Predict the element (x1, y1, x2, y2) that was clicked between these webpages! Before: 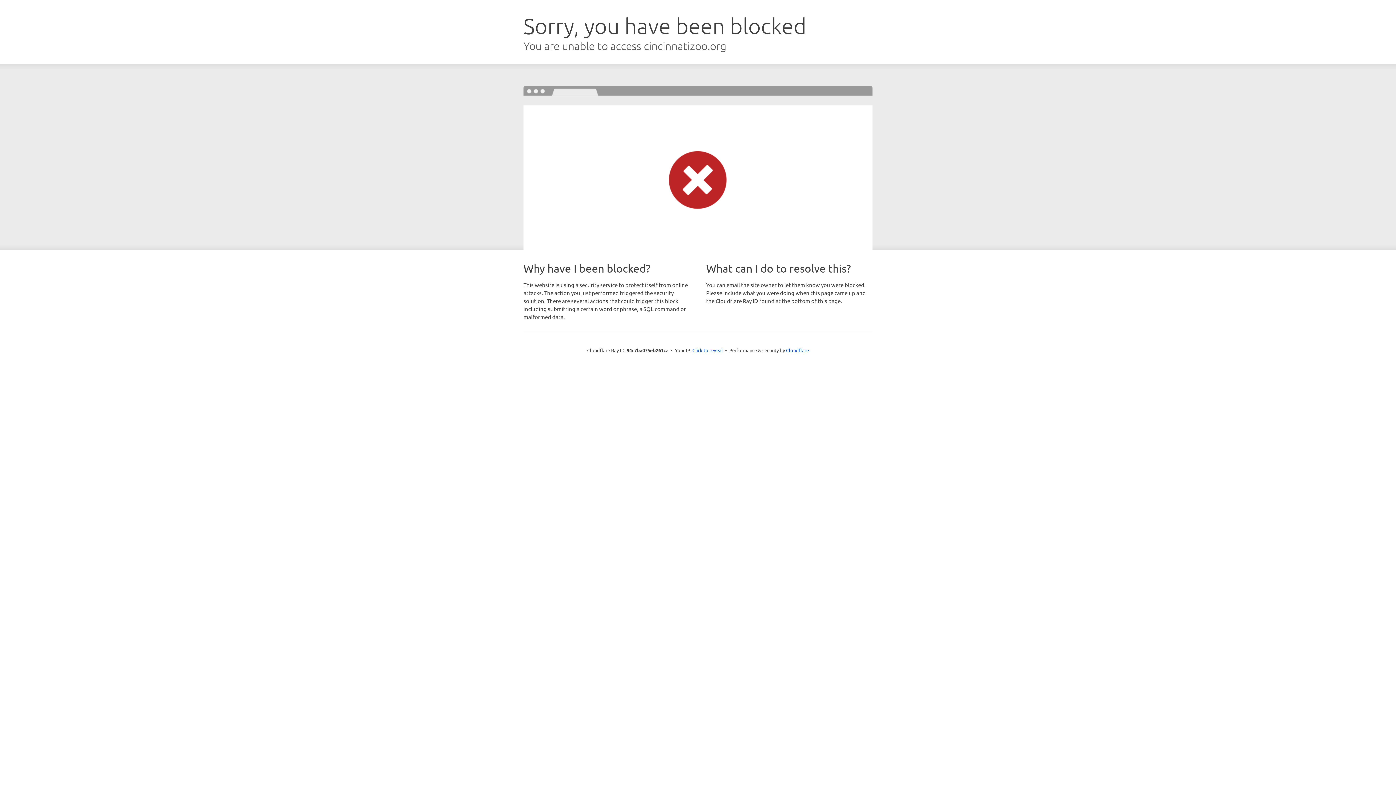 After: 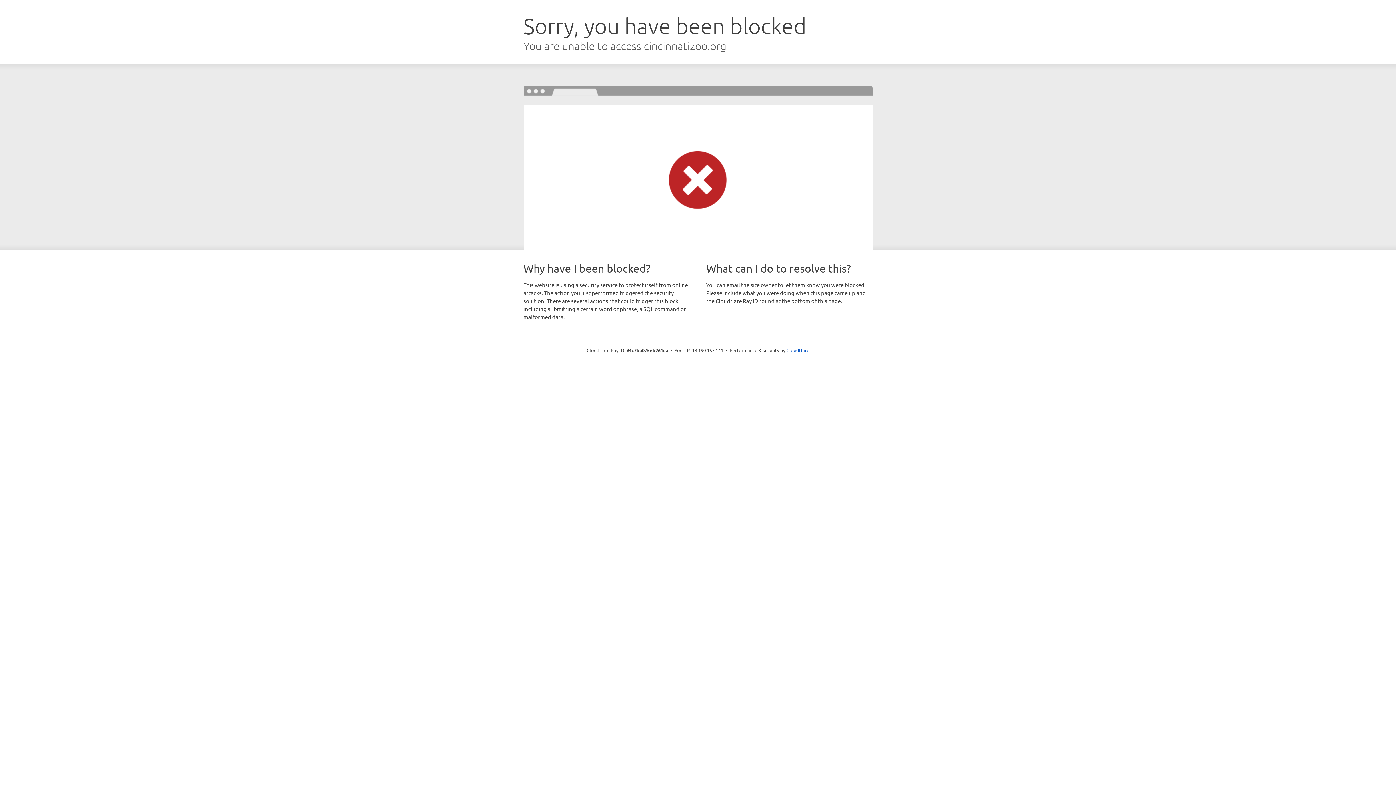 Action: label: Click to reveal bbox: (692, 346, 723, 353)